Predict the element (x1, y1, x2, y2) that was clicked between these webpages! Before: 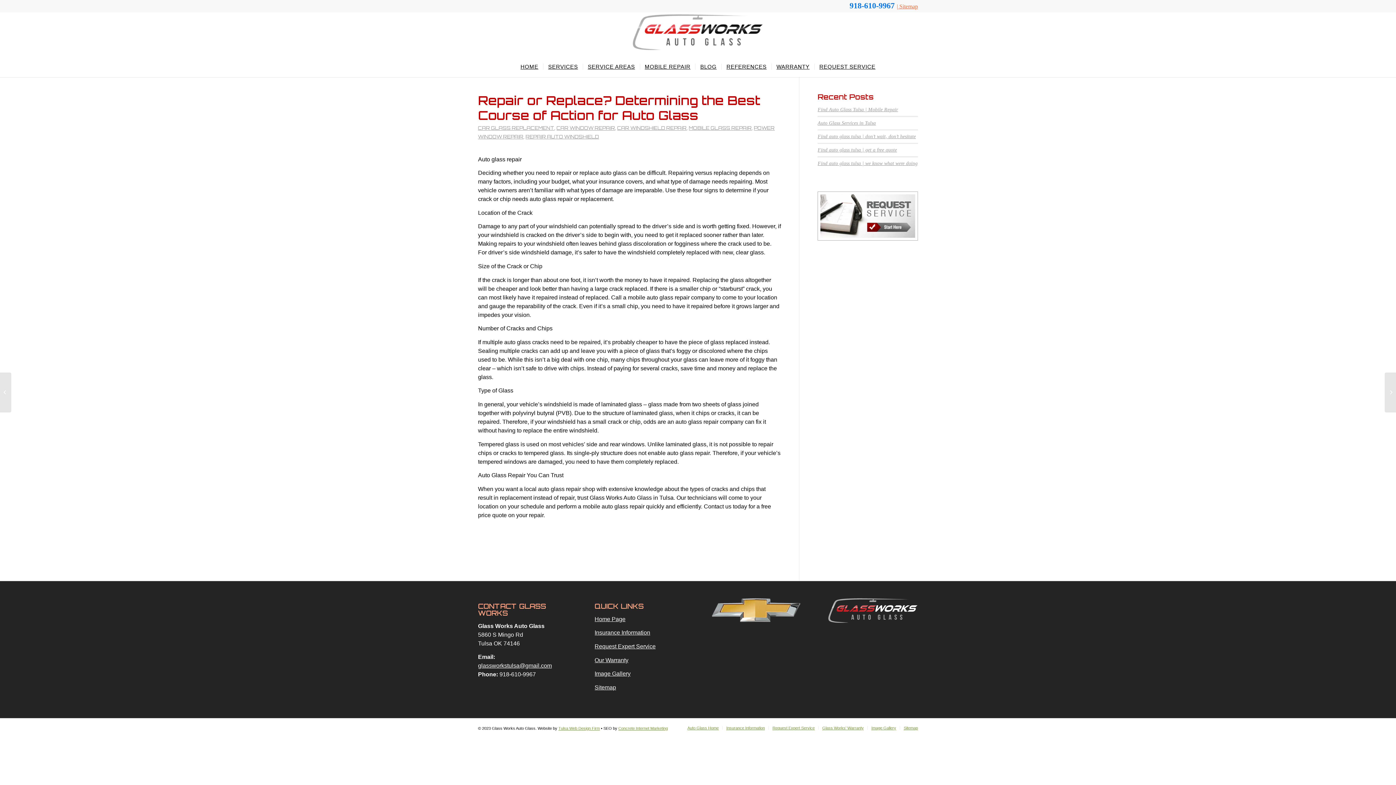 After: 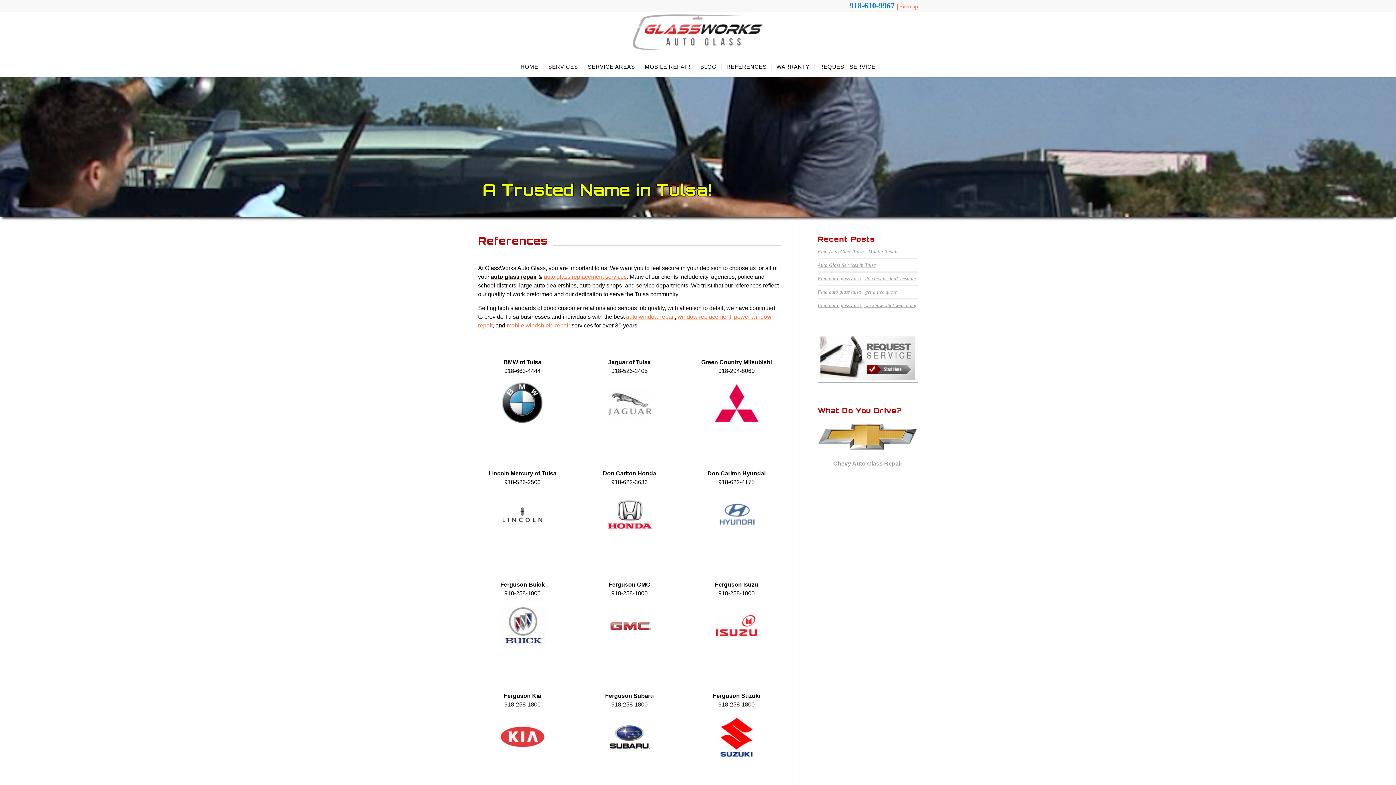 Action: bbox: (721, 57, 771, 76) label: REFERENCES